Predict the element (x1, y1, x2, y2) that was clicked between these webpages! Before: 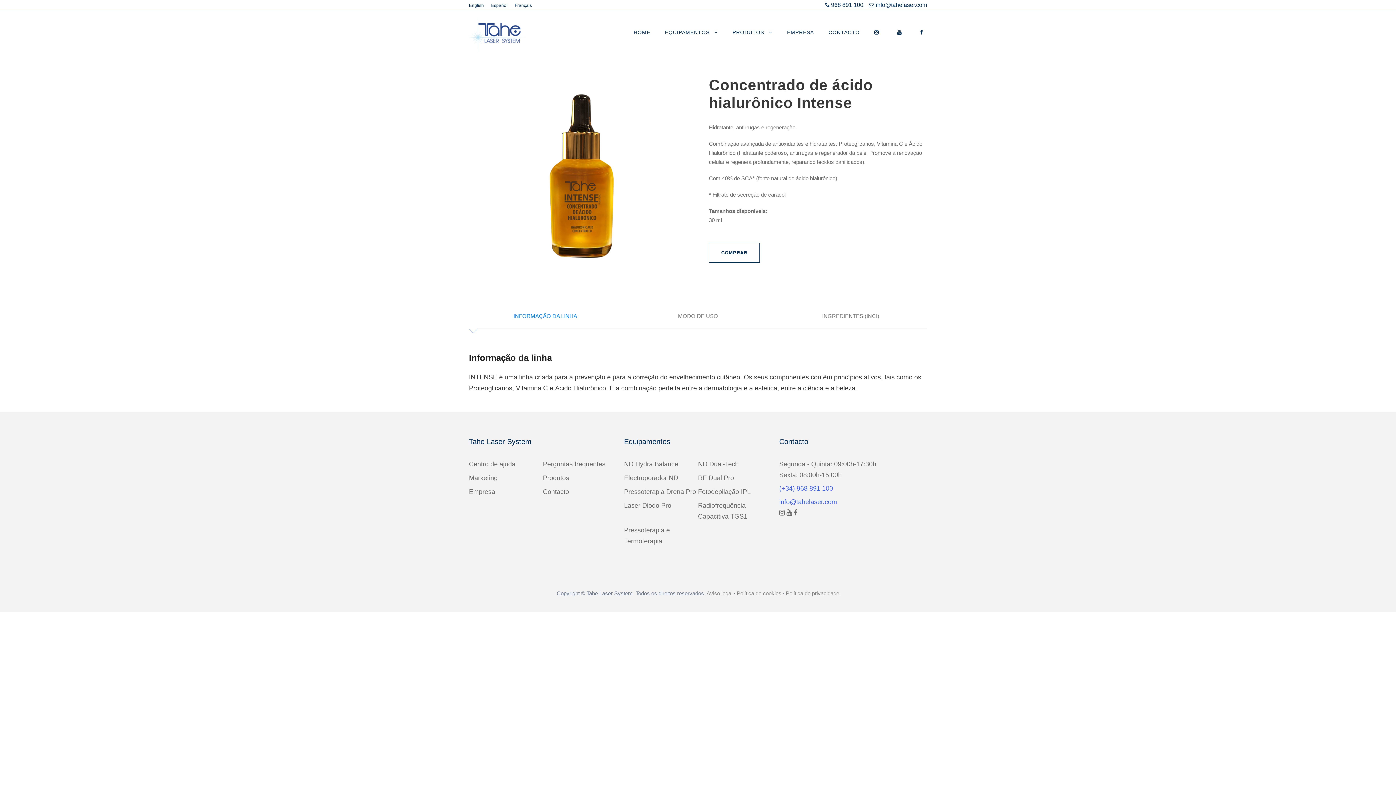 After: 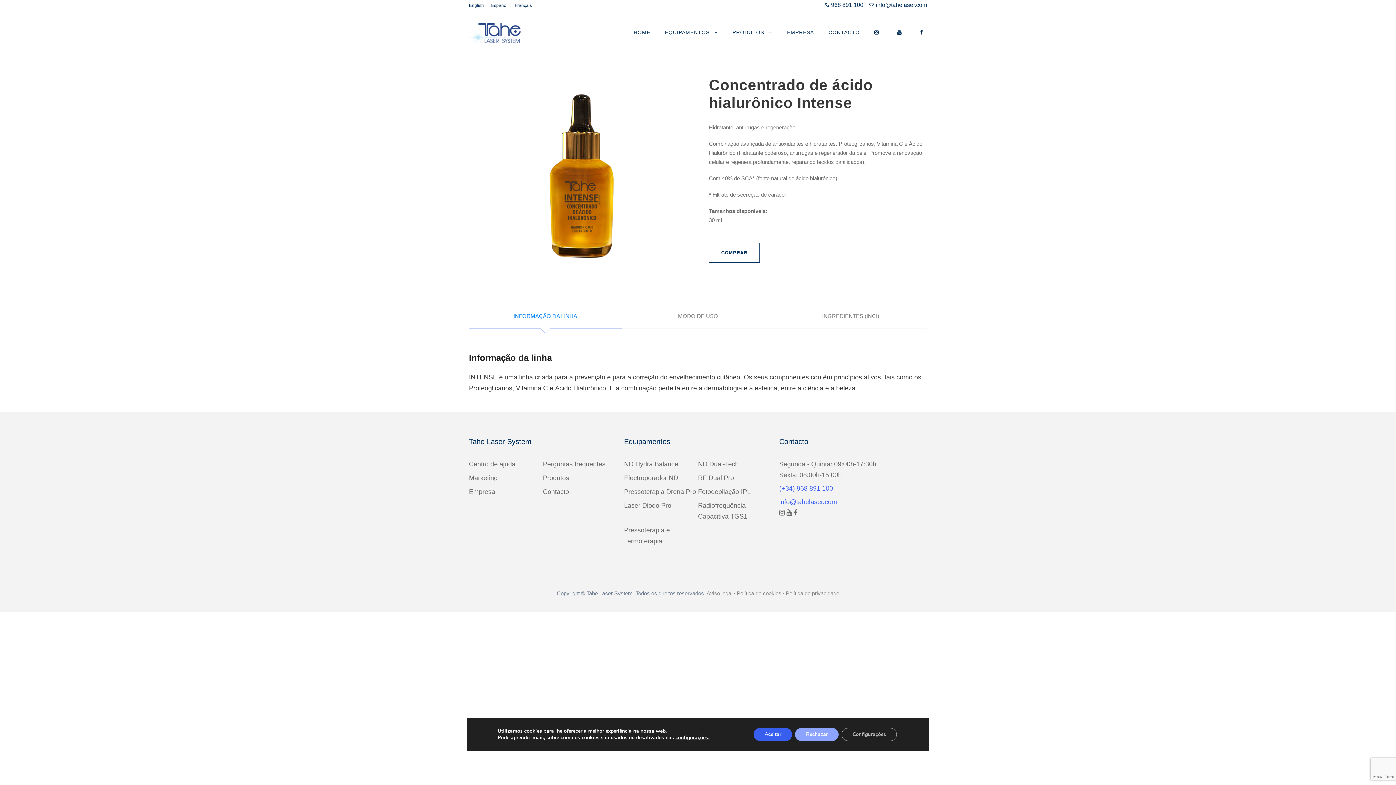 Action: bbox: (779, 485, 833, 492) label: (+34) 968 891 100